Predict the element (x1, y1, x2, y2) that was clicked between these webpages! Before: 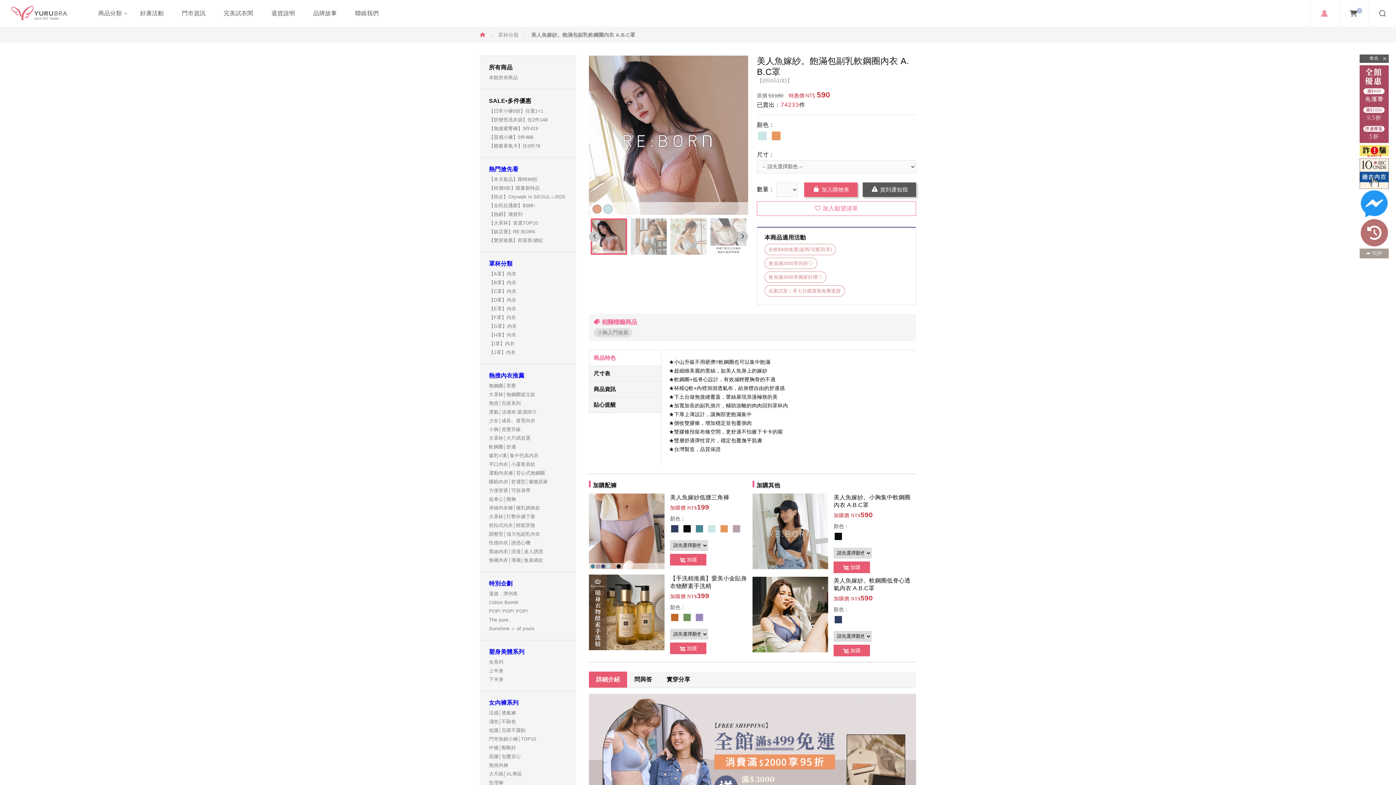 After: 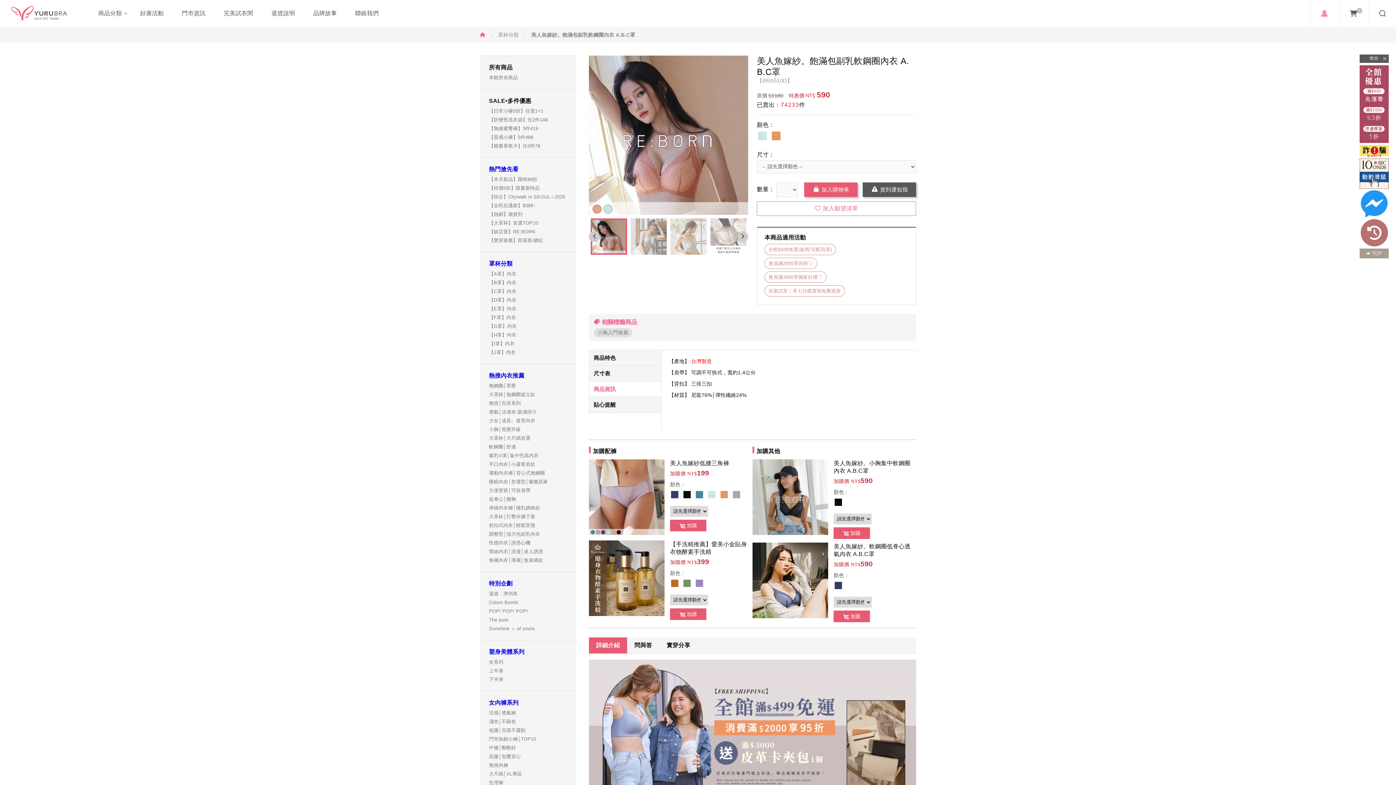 Action: label: 商品資訊 bbox: (589, 381, 661, 397)